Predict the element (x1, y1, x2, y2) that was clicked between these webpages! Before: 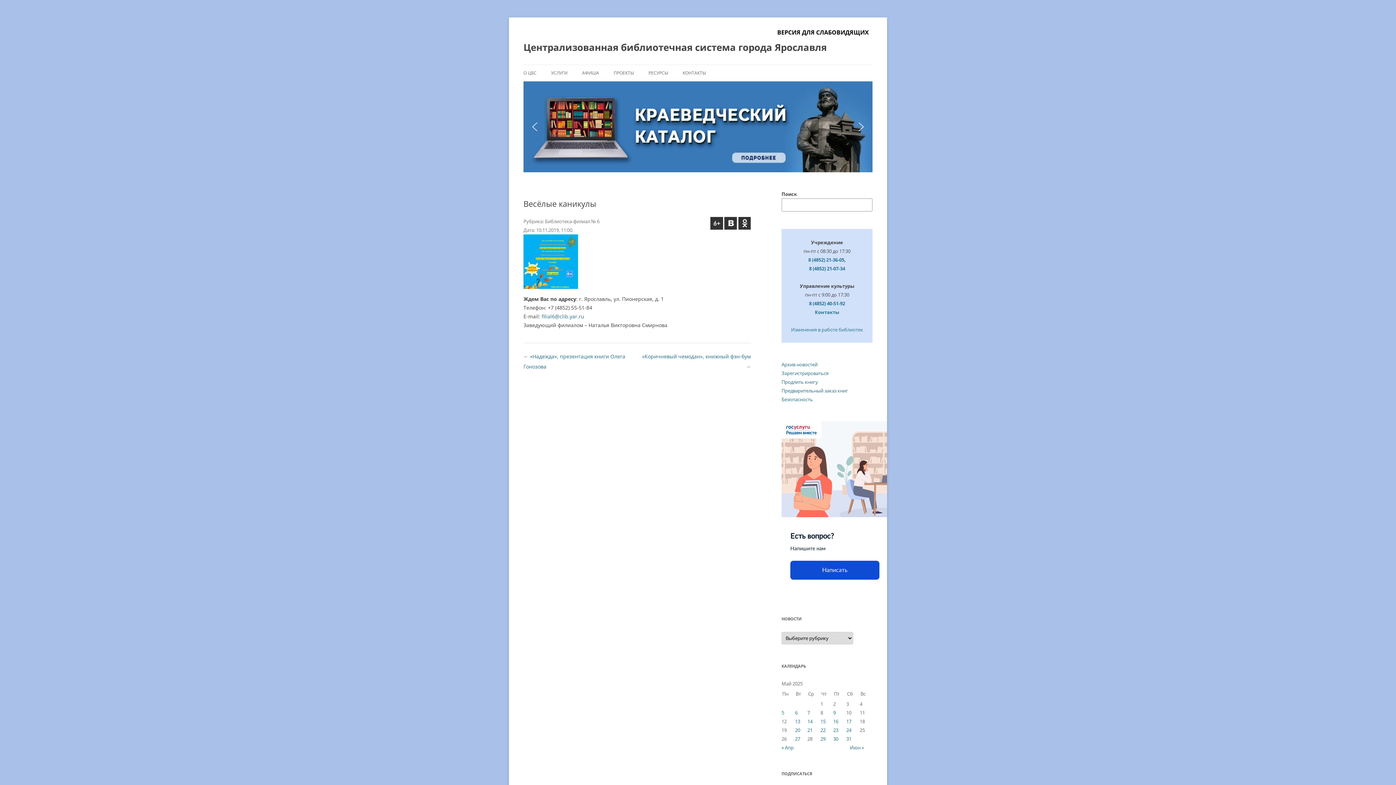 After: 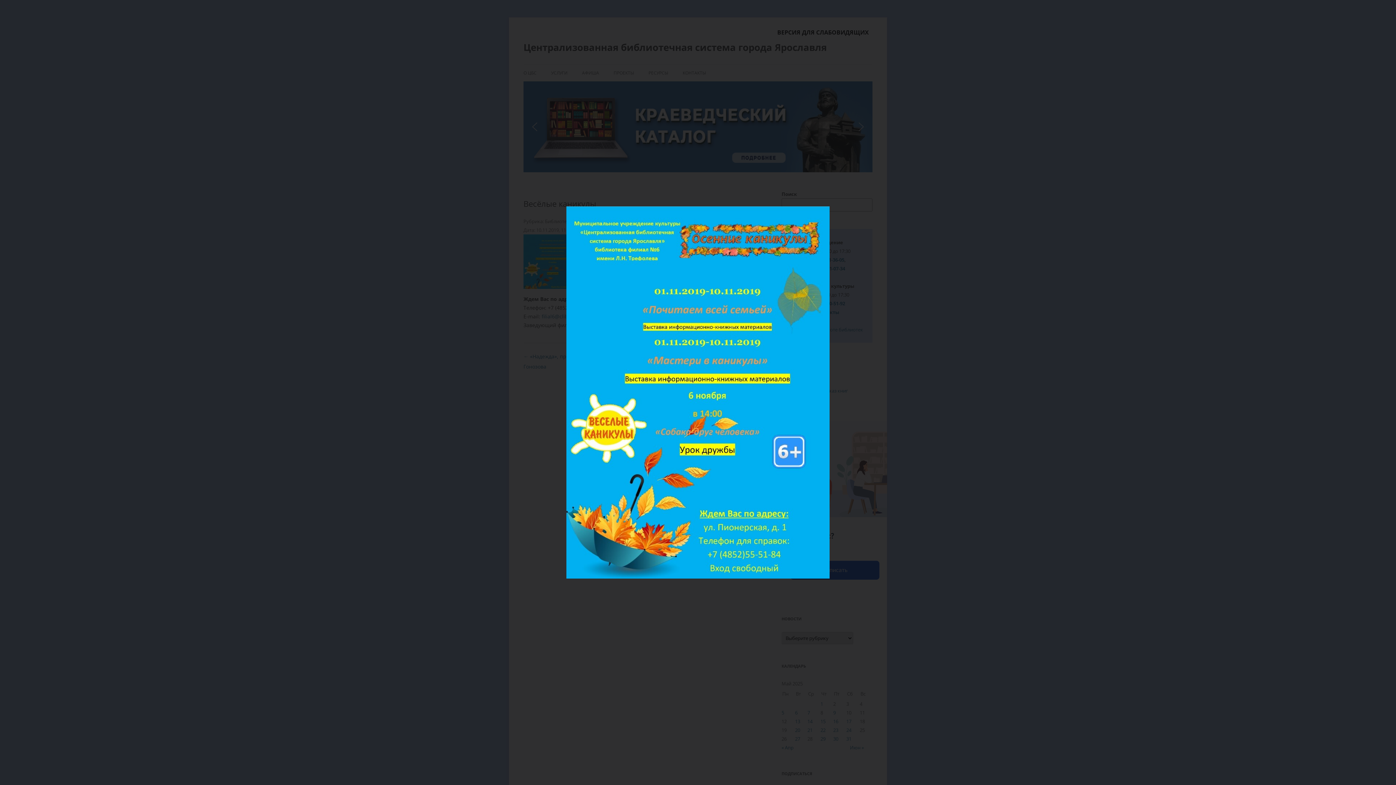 Action: bbox: (523, 283, 578, 290)